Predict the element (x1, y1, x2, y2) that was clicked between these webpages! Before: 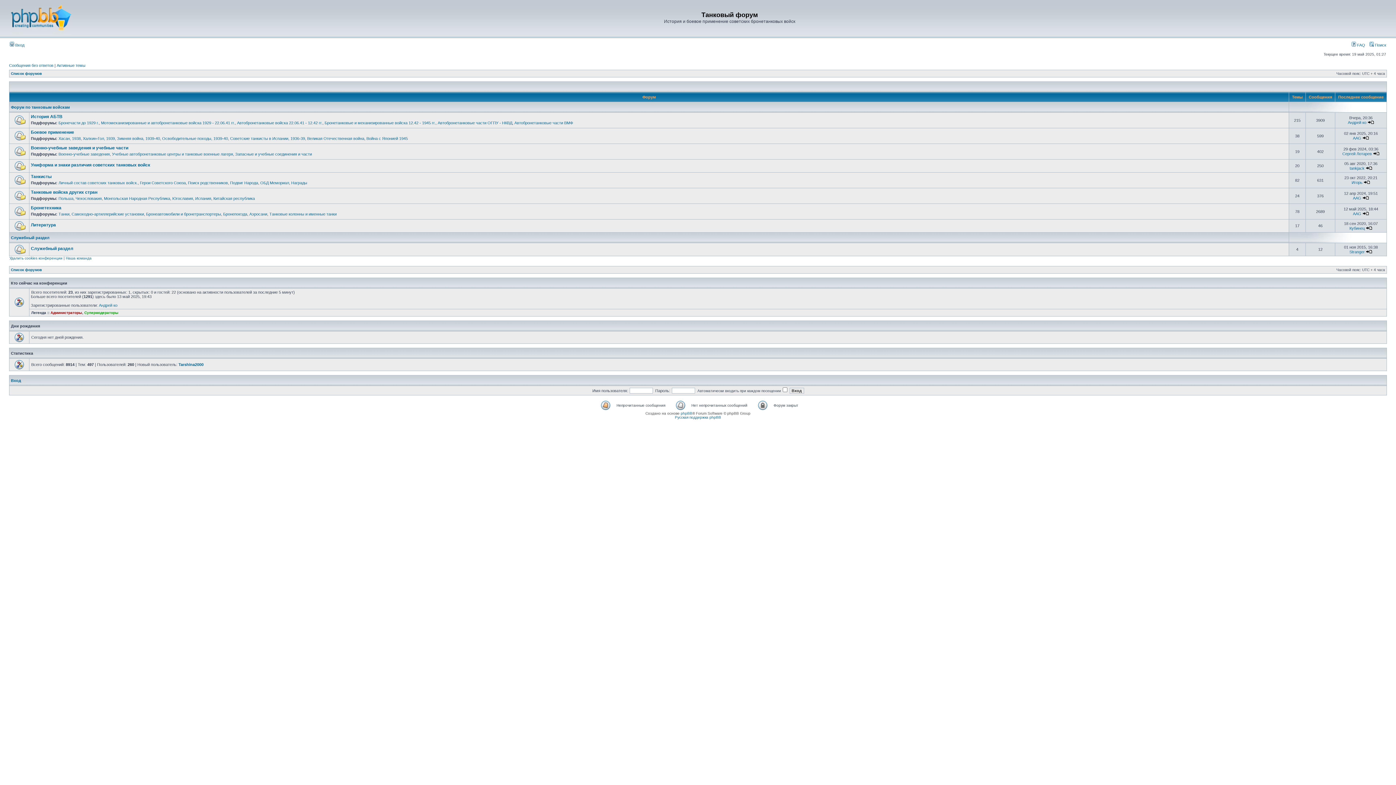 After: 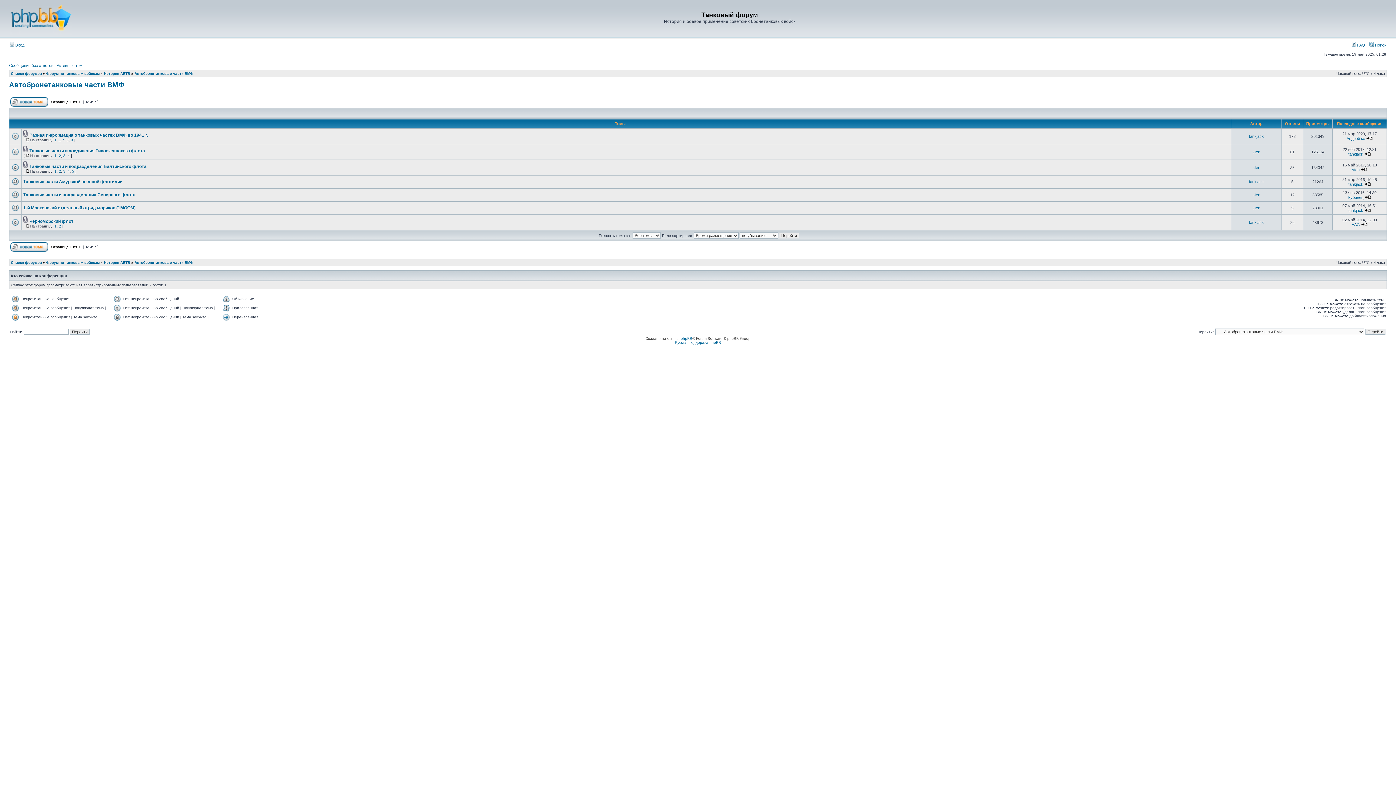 Action: label: Автобронетанковые части ВМФ bbox: (514, 120, 573, 125)